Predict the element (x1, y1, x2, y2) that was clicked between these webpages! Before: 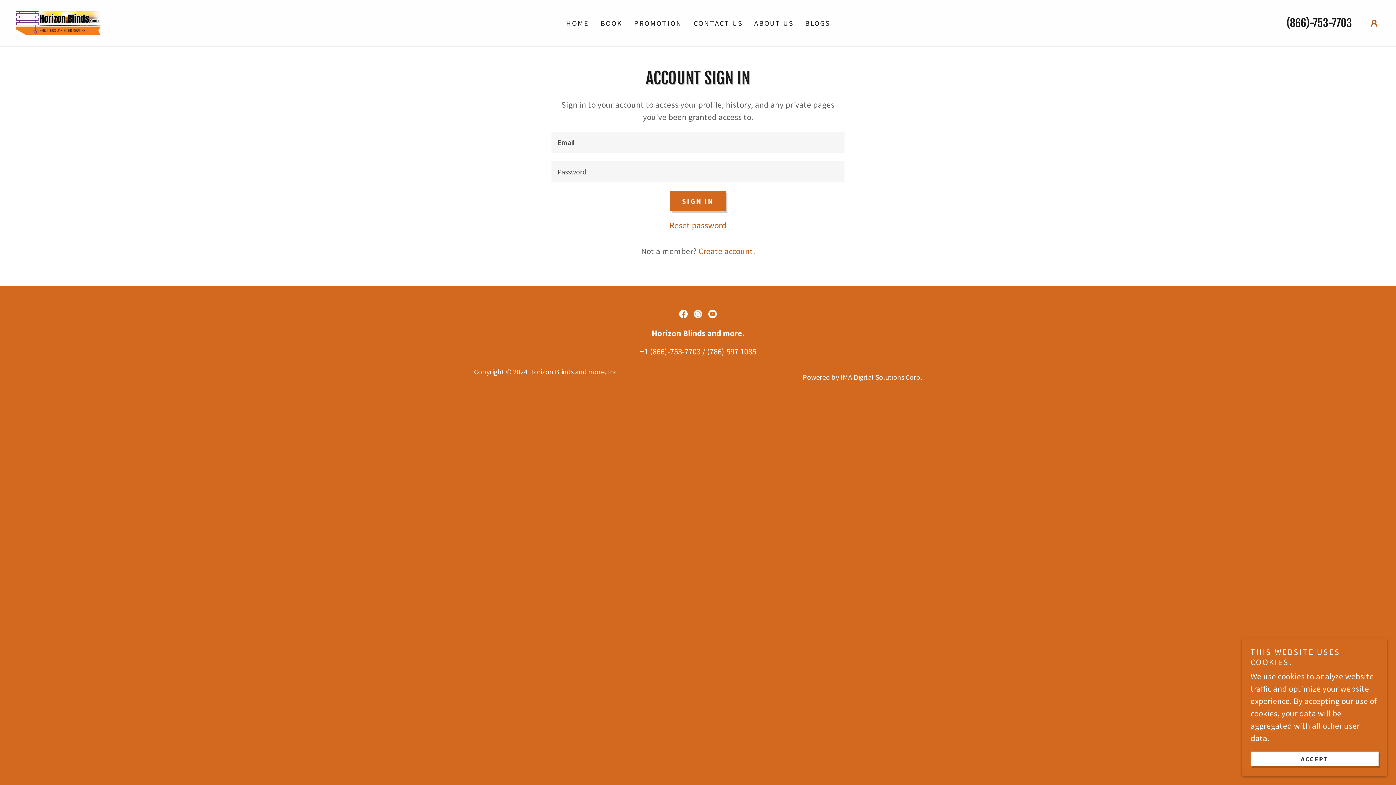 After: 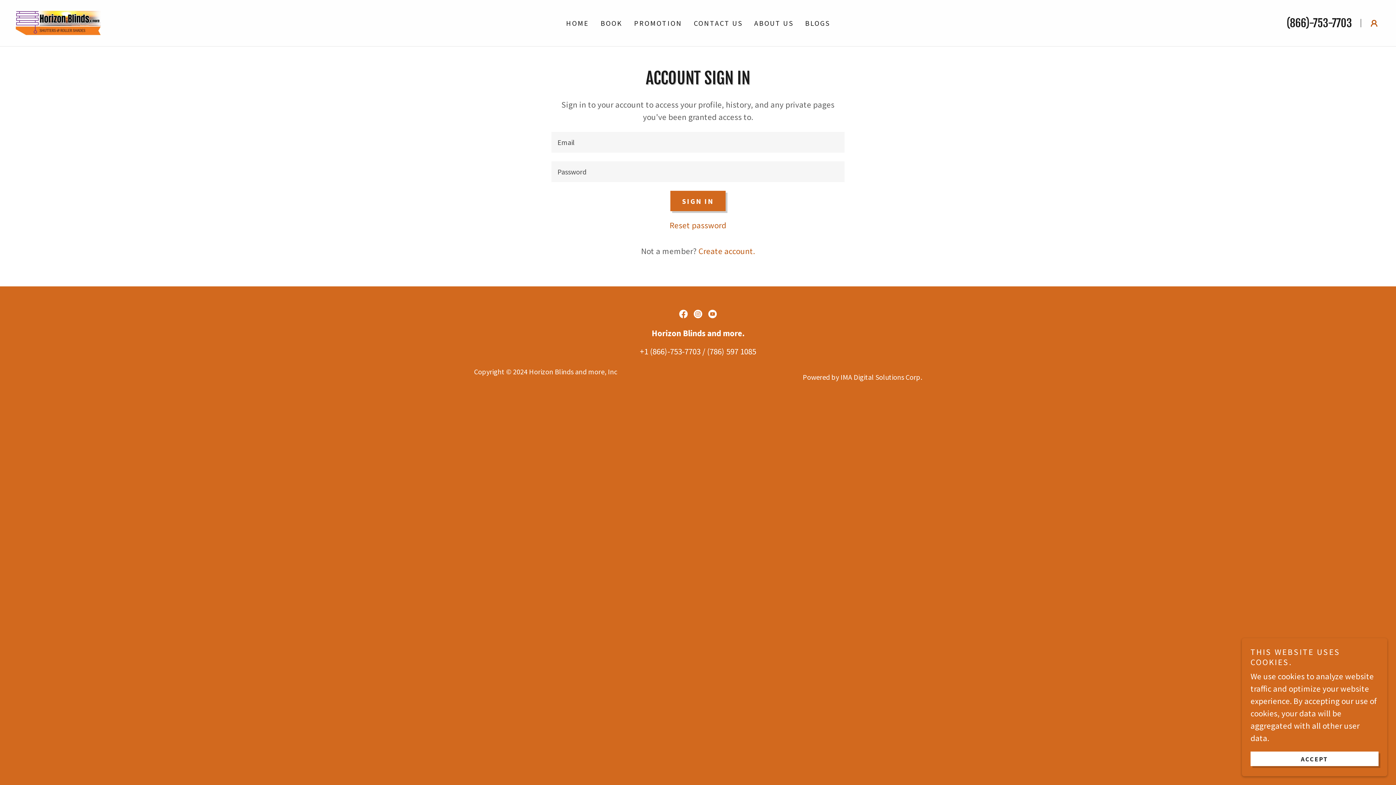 Action: bbox: (705, 306, 720, 321) label: YouTube Social Link